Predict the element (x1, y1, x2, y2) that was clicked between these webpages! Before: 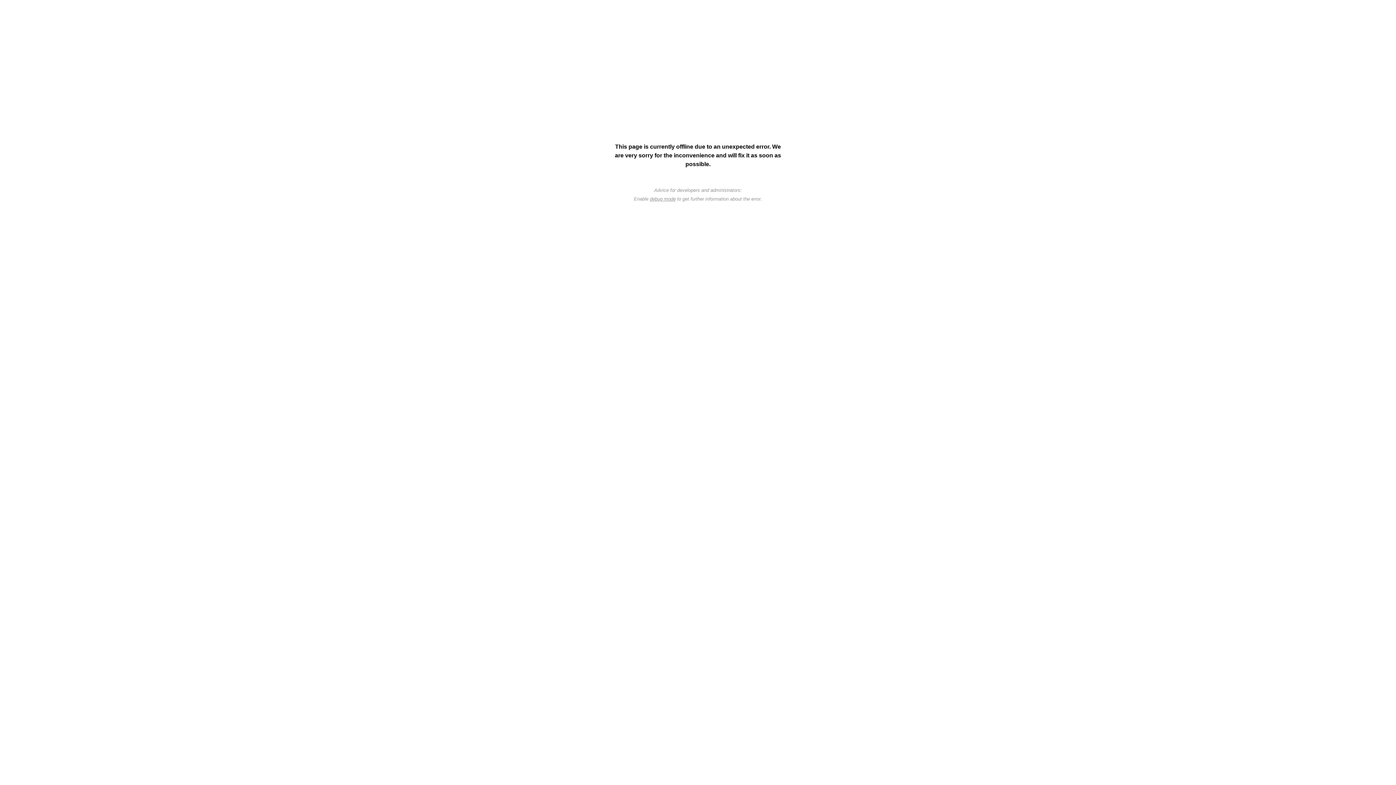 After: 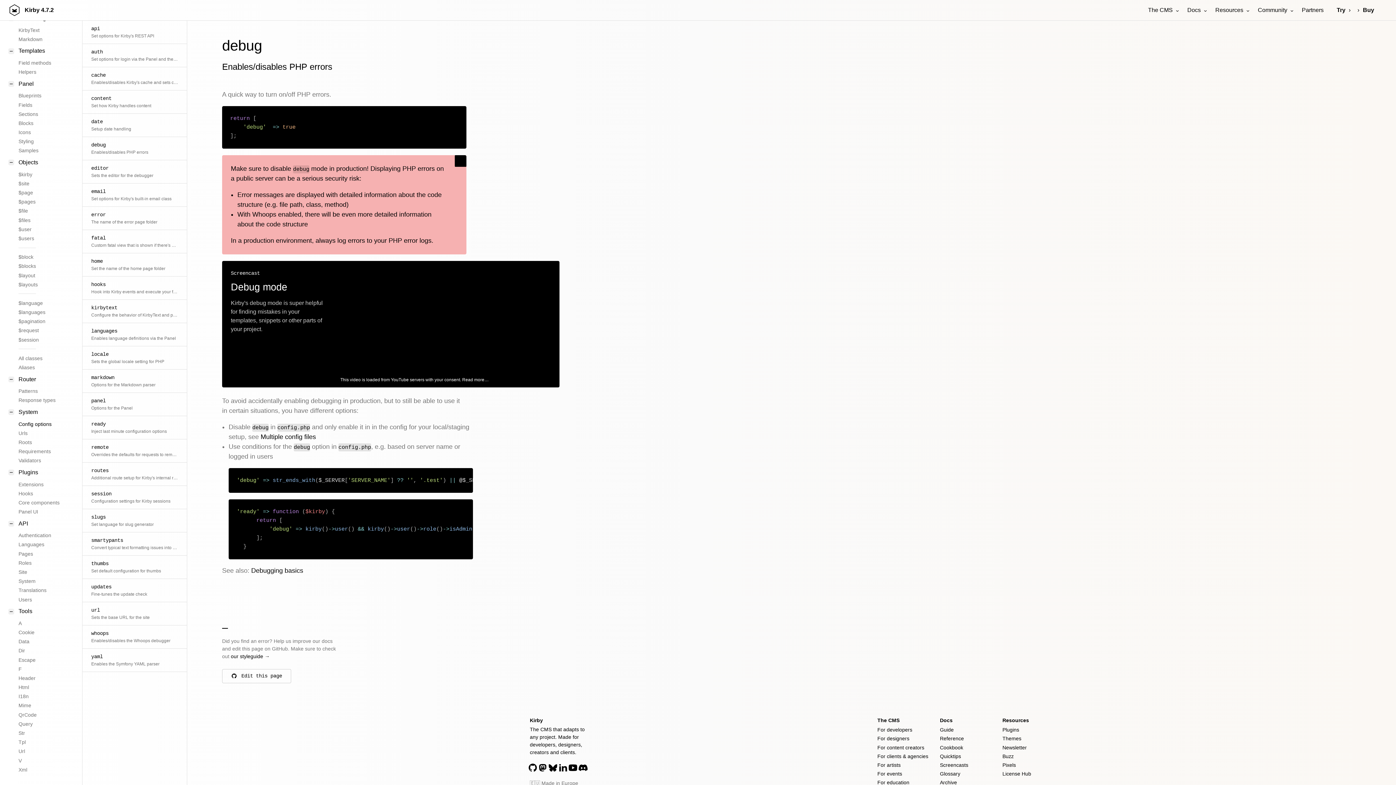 Action: bbox: (650, 196, 675, 201) label: debug mode